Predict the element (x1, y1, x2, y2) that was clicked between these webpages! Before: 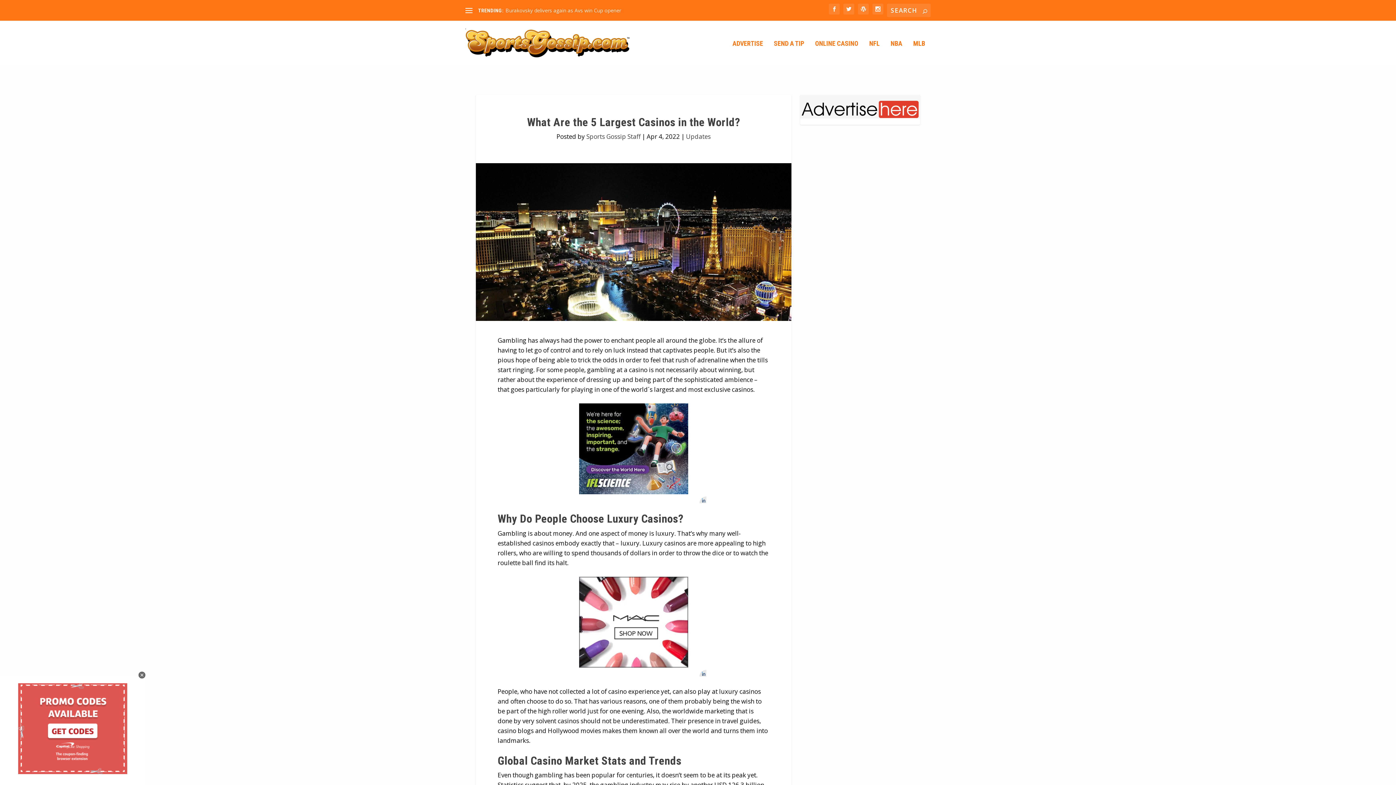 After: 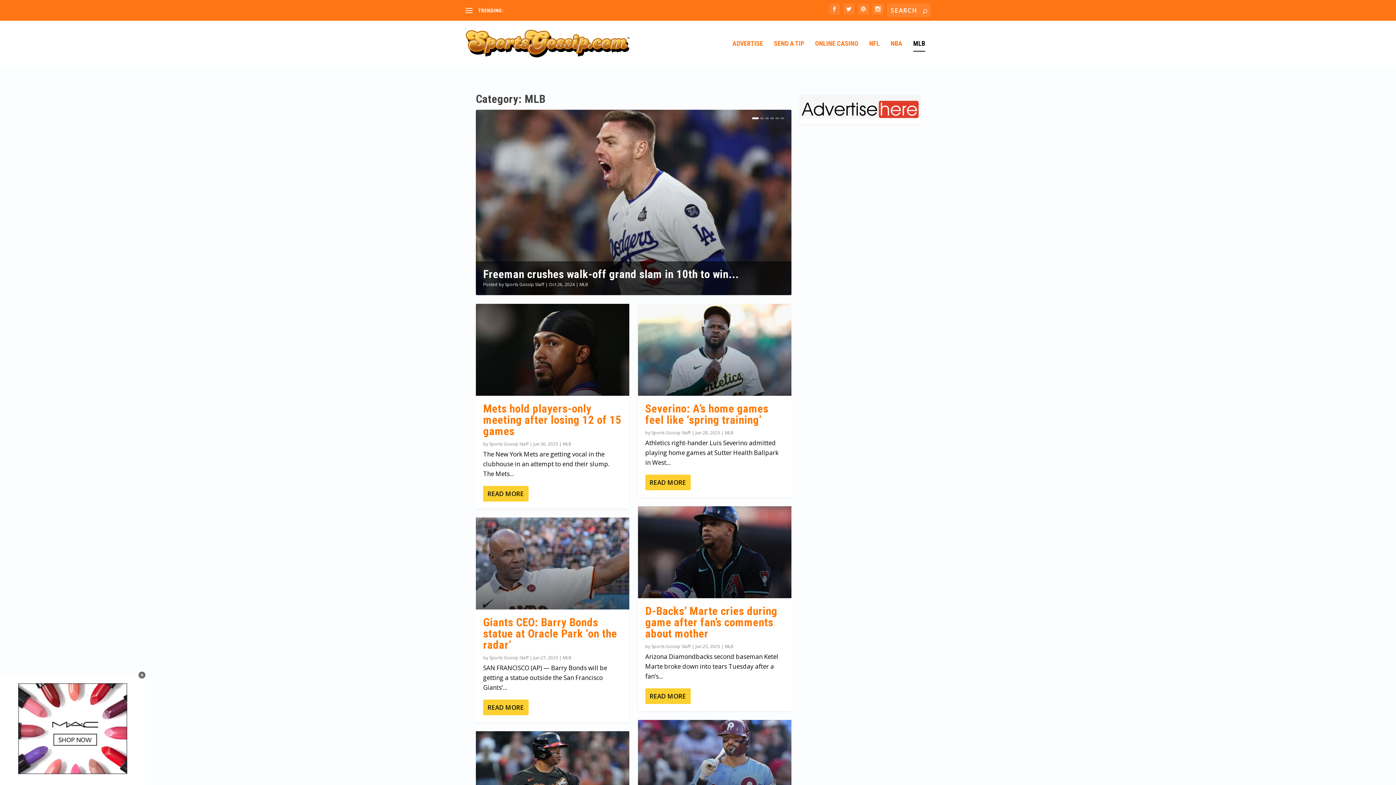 Action: bbox: (913, 40, 925, 65) label: MLB